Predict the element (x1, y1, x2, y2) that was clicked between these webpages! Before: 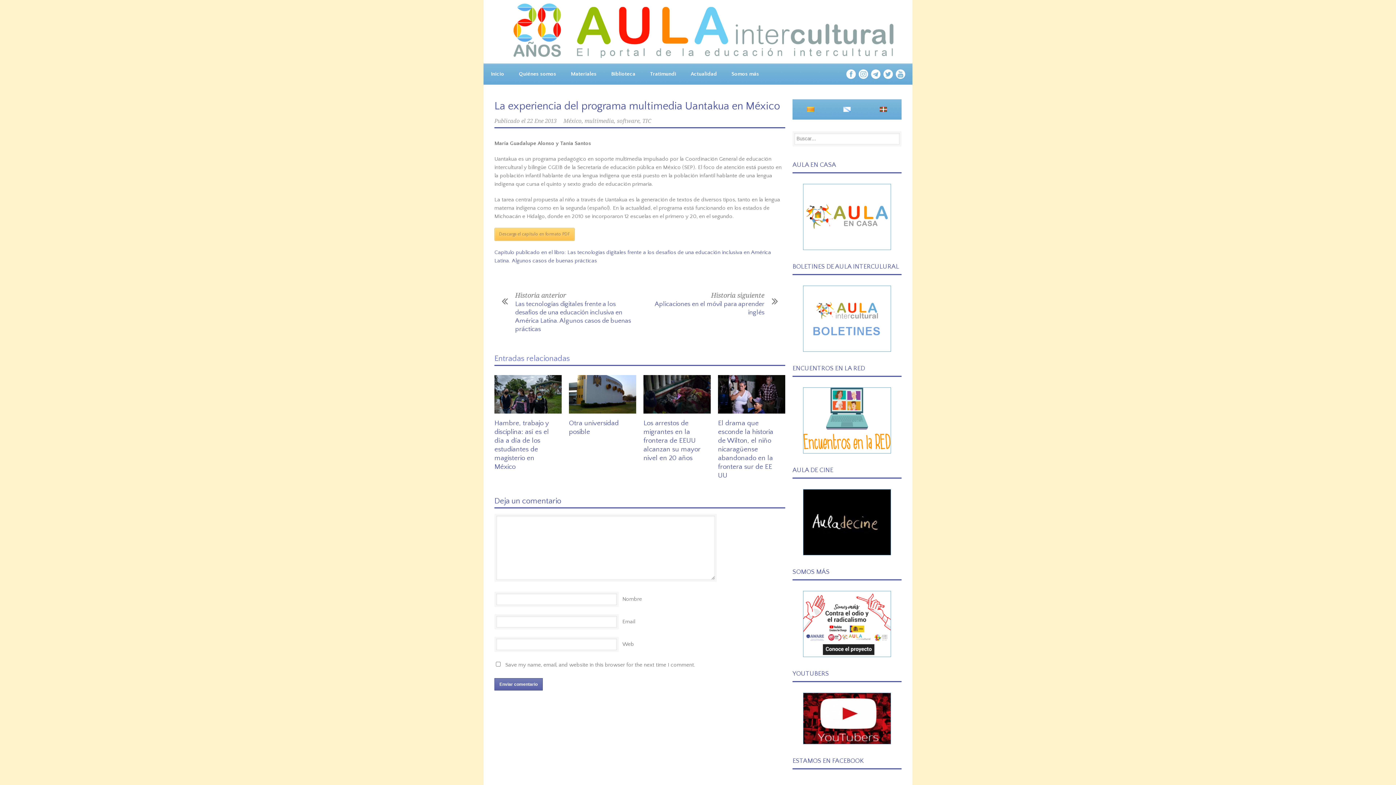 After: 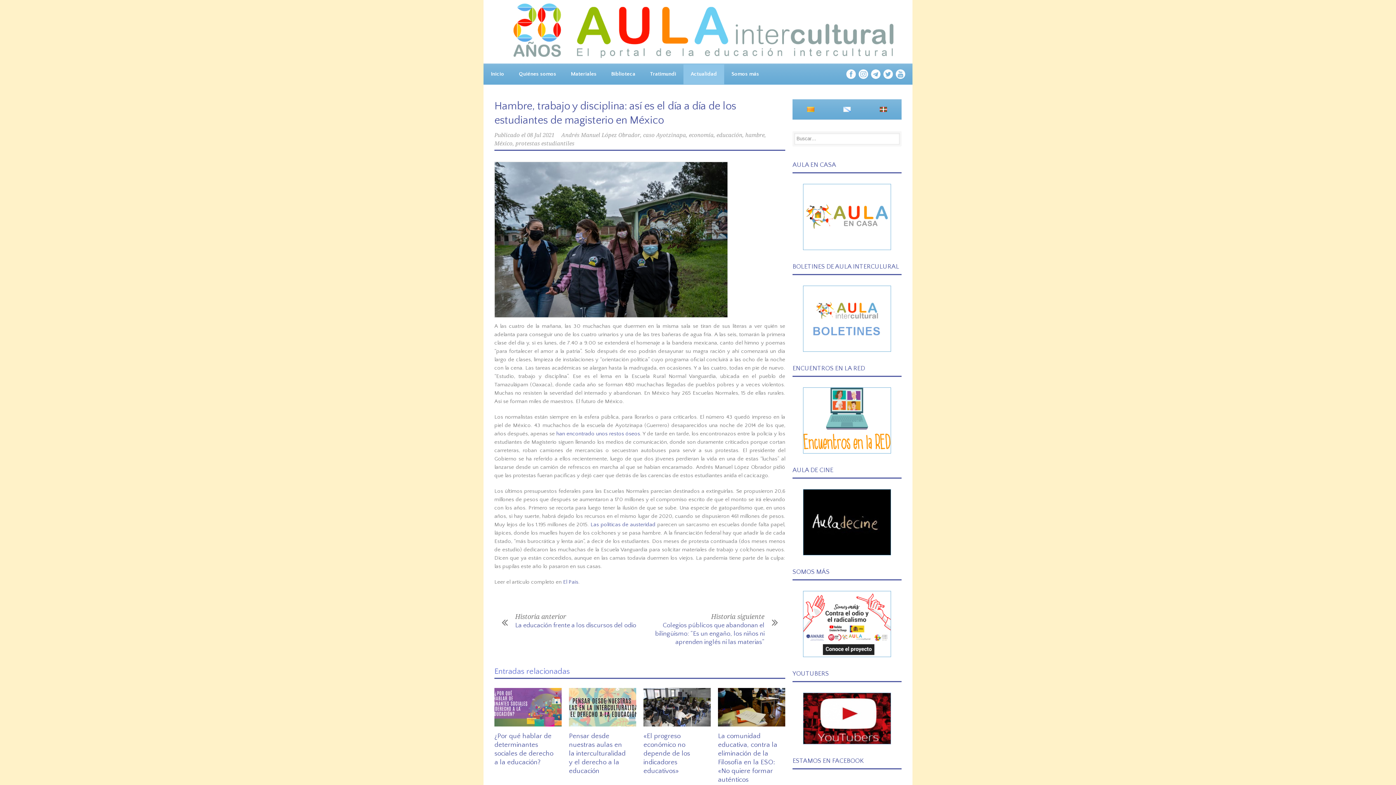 Action: bbox: (494, 375, 561, 413)